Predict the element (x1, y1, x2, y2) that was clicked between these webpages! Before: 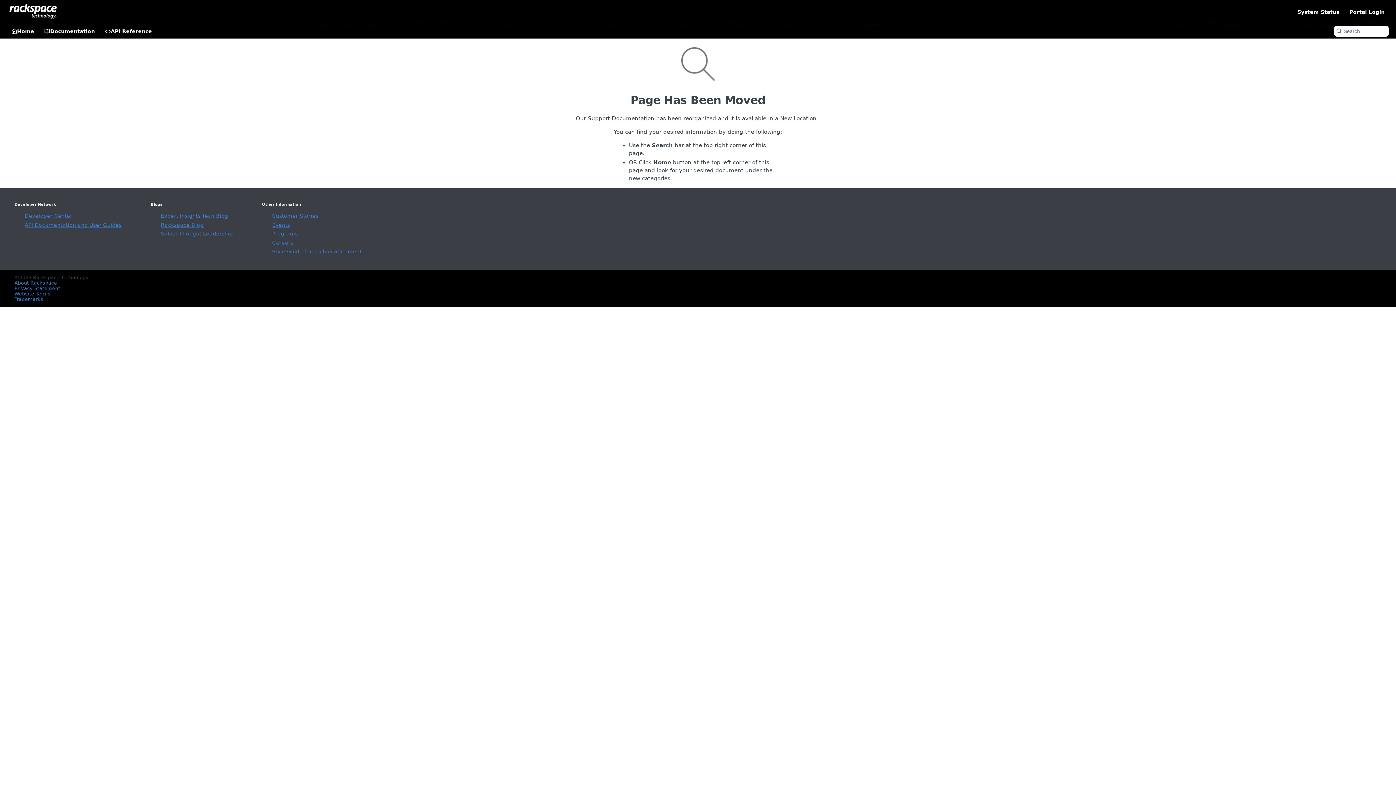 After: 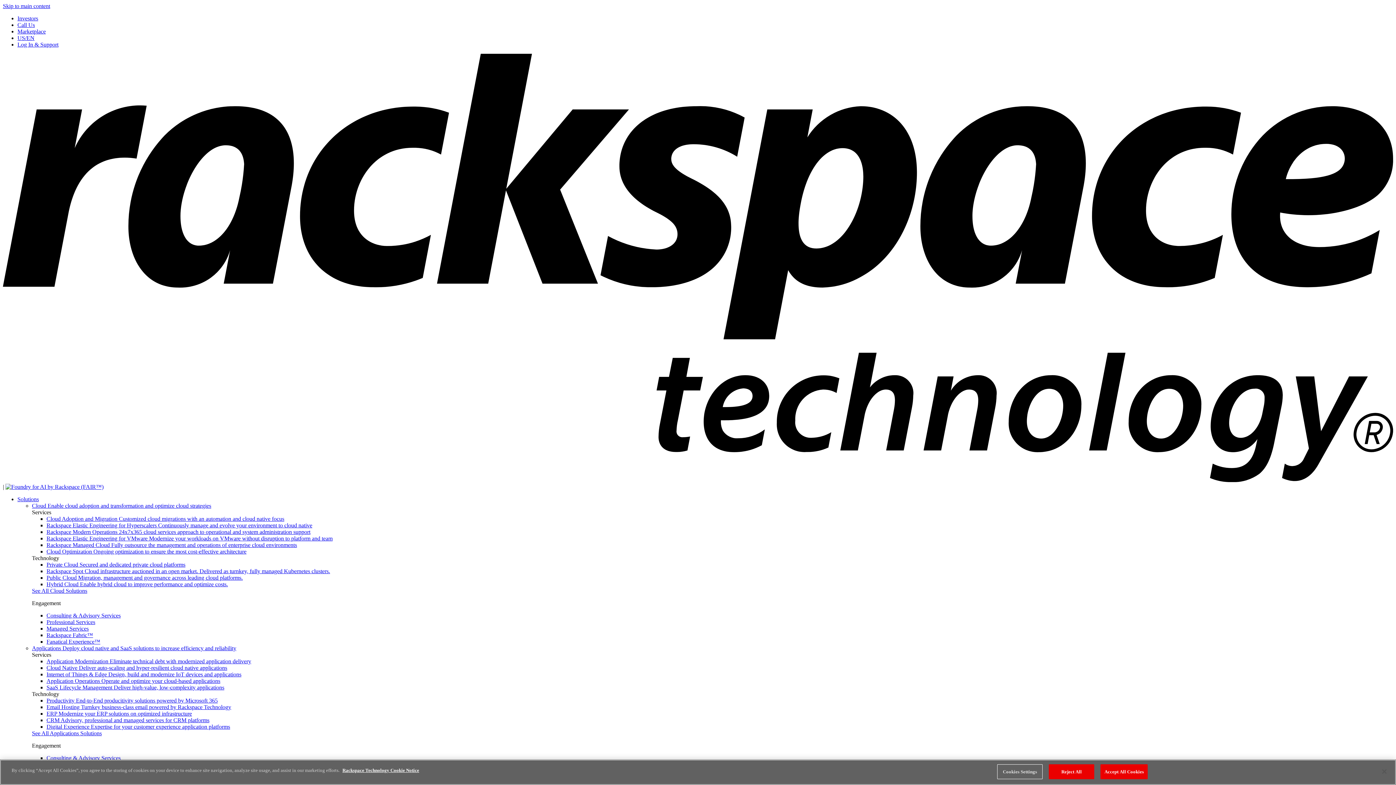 Action: label: Portal Login bbox: (1345, 6, 1389, 17)